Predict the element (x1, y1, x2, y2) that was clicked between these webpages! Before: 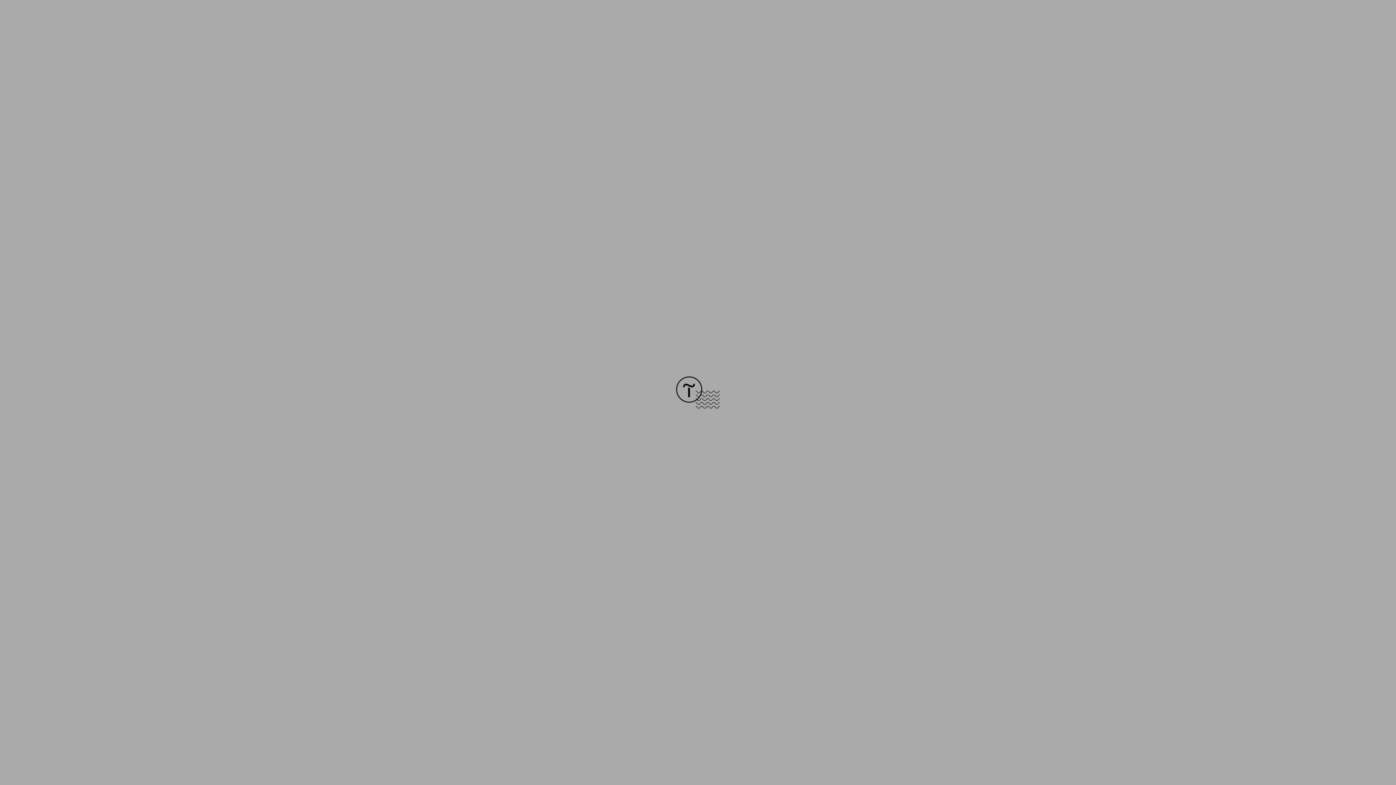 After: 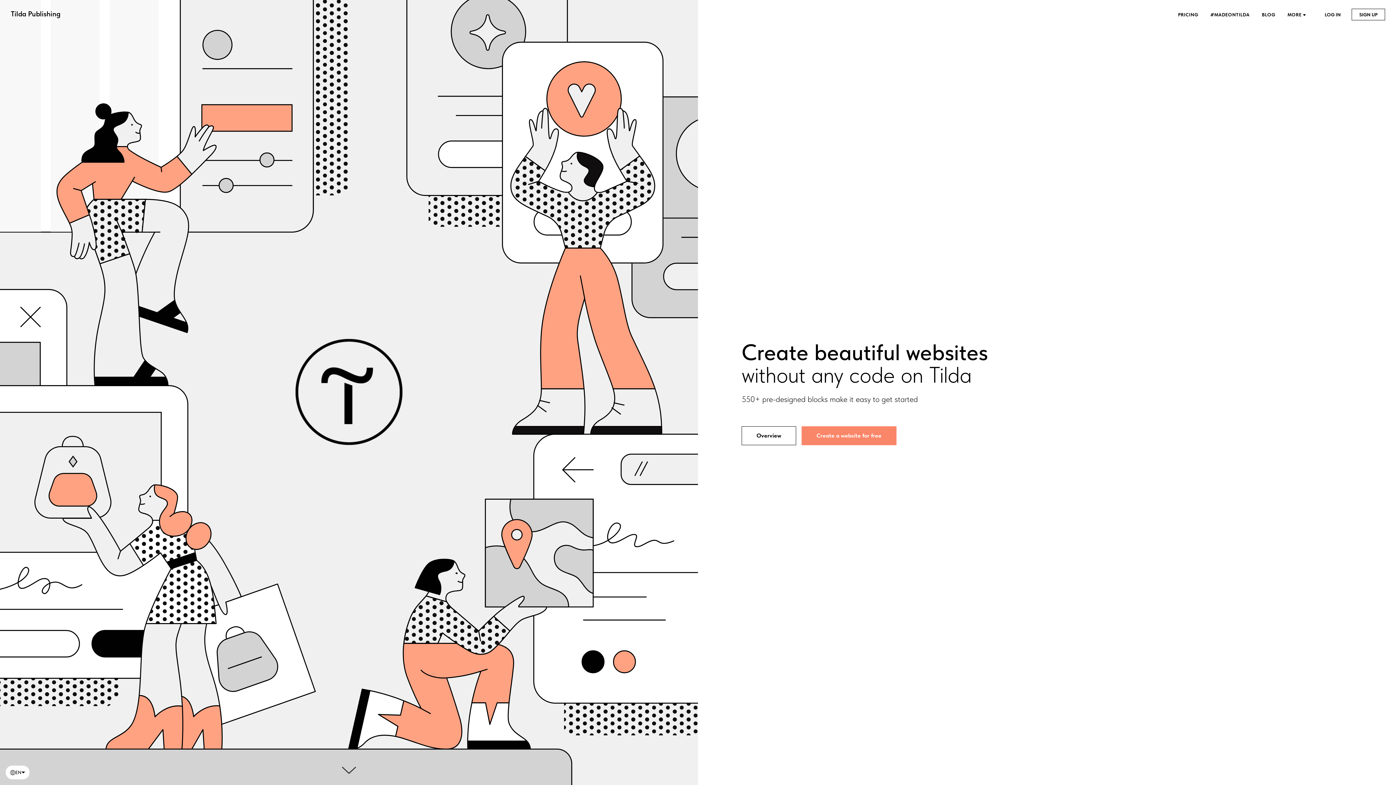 Action: bbox: (676, 403, 720, 409)